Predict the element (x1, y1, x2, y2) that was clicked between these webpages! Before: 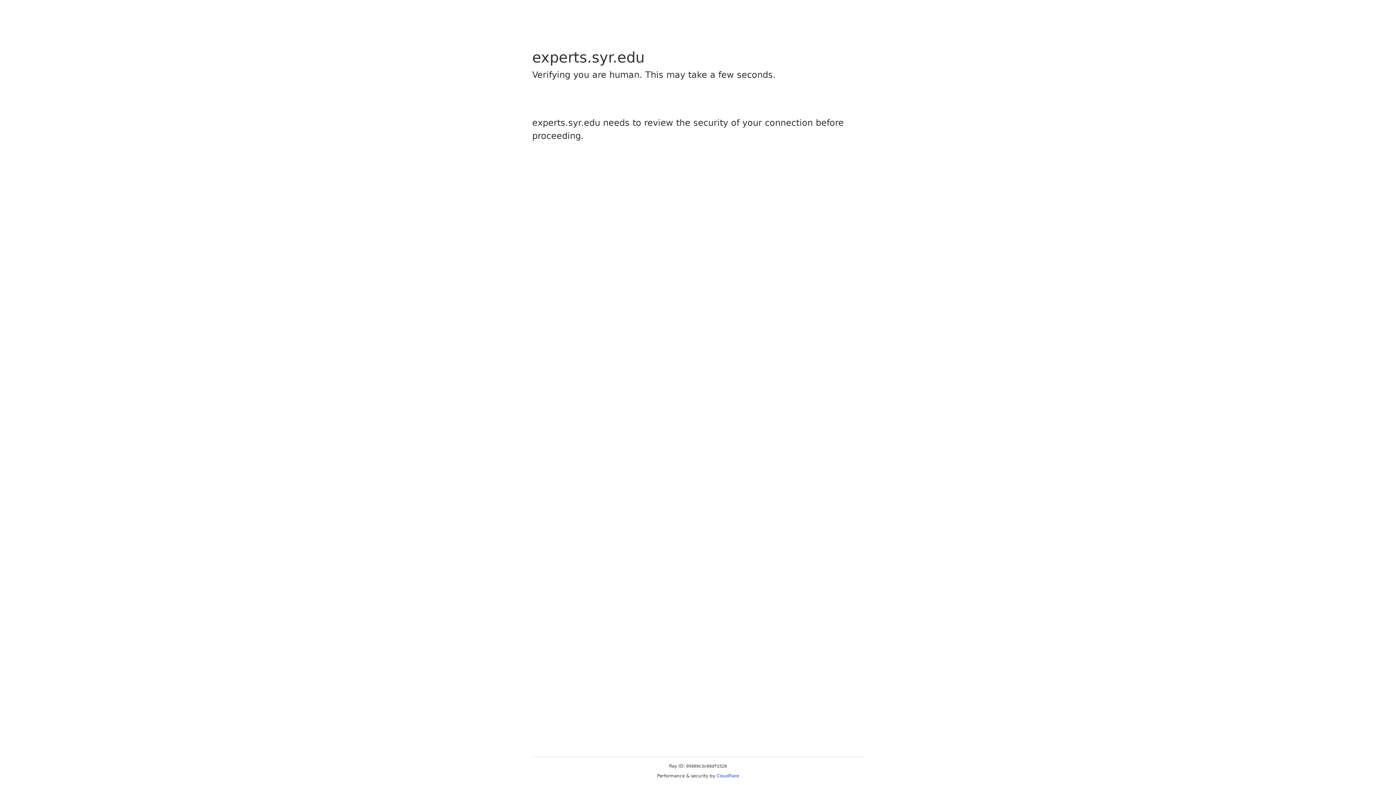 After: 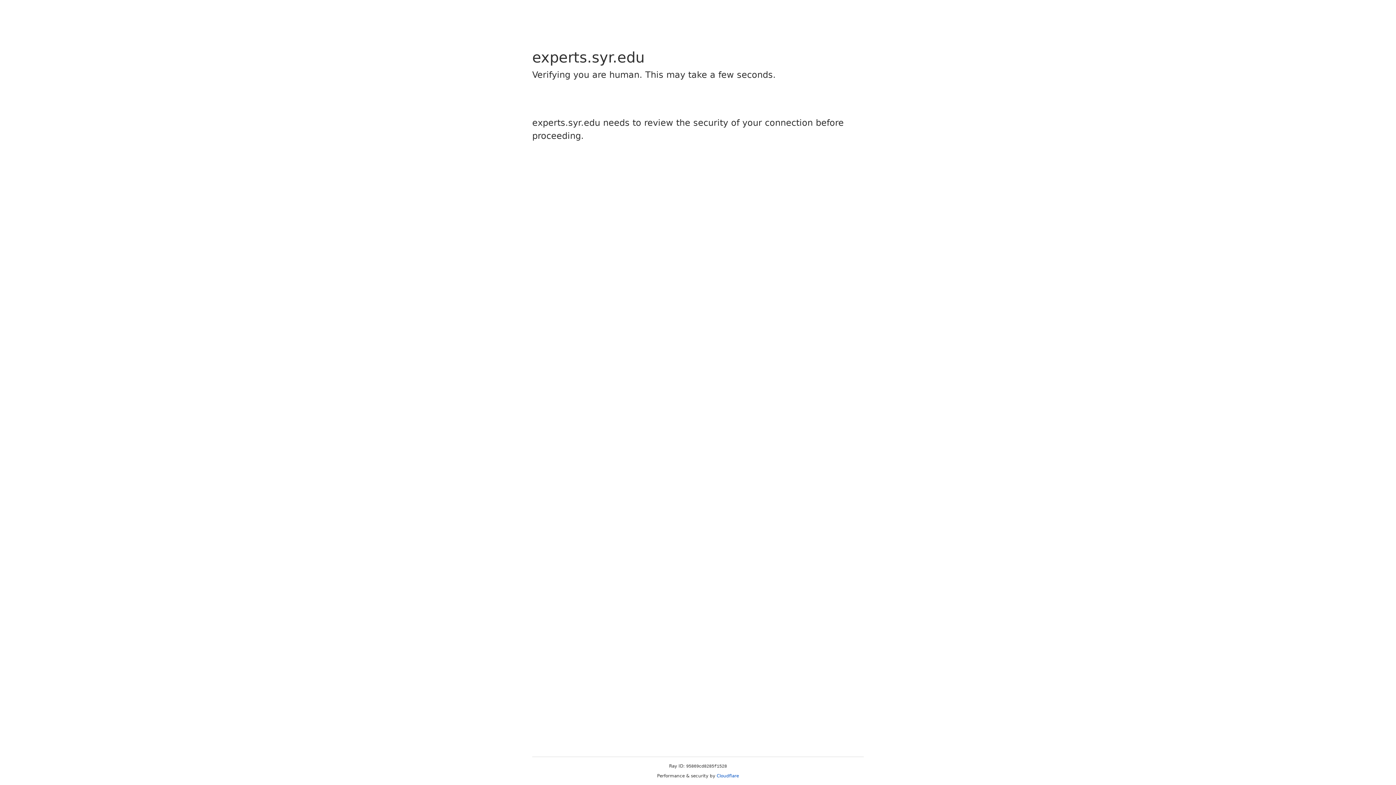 Action: label: Cloudflare bbox: (716, 773, 739, 778)